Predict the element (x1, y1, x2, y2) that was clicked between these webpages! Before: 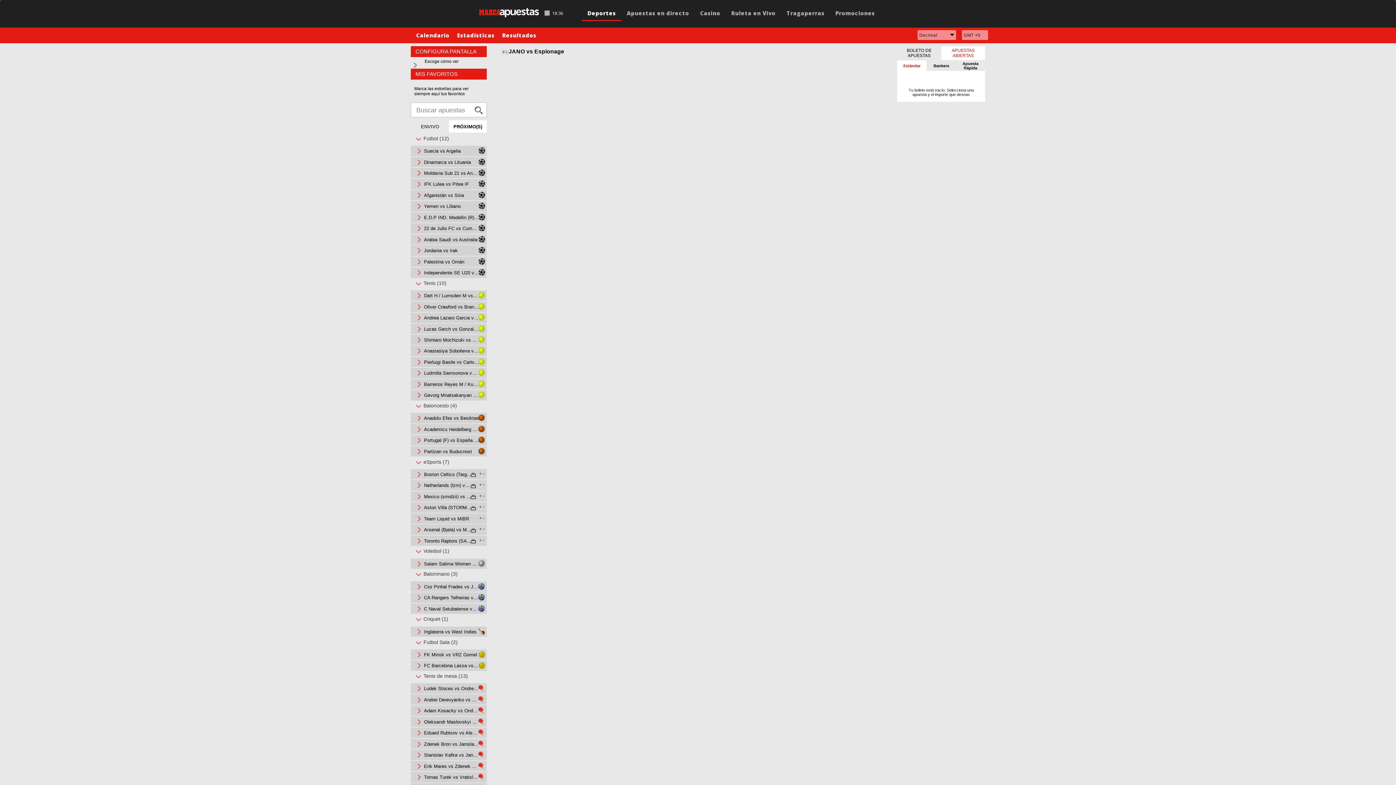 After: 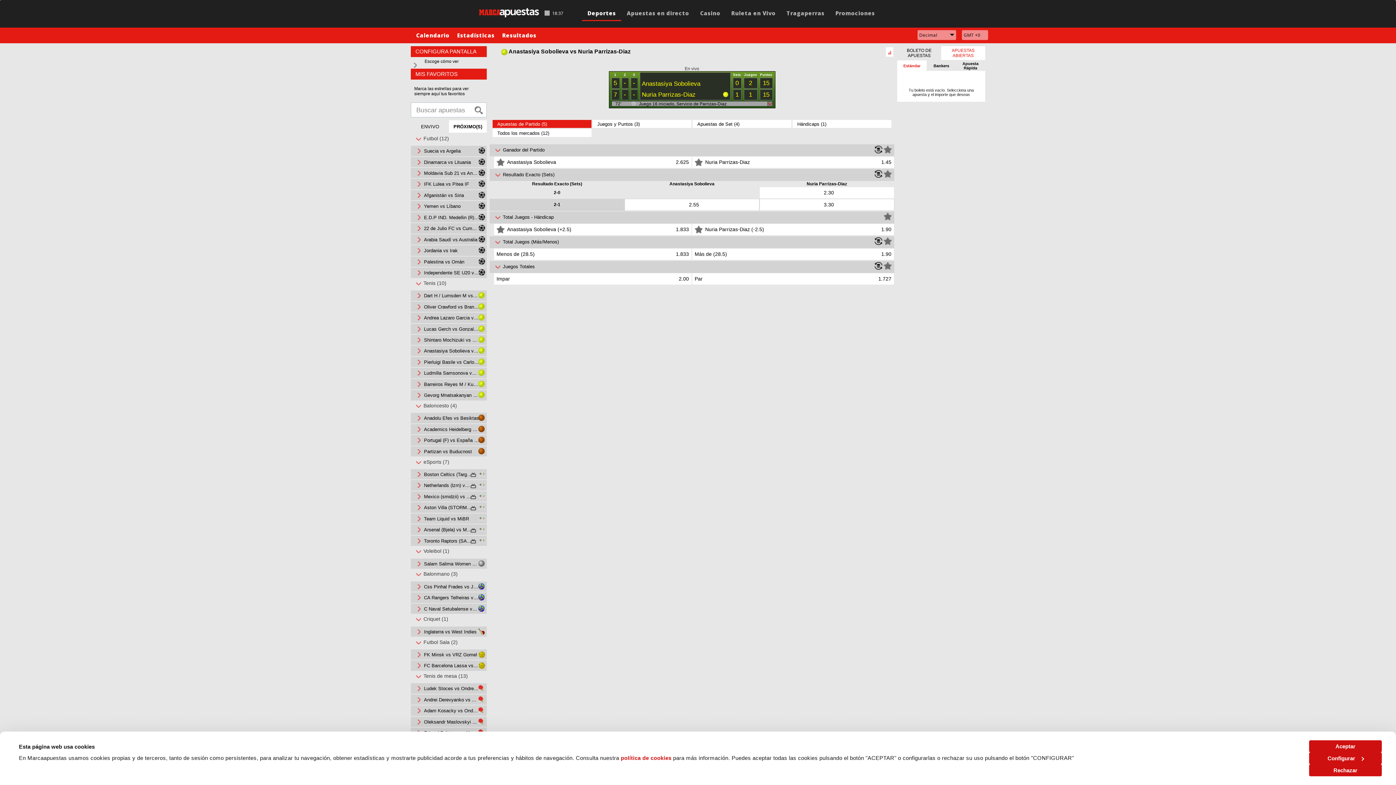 Action: label: Anastasiya Sobolieva vs Nuria Parrizas-Diaz bbox: (424, 348, 479, 353)